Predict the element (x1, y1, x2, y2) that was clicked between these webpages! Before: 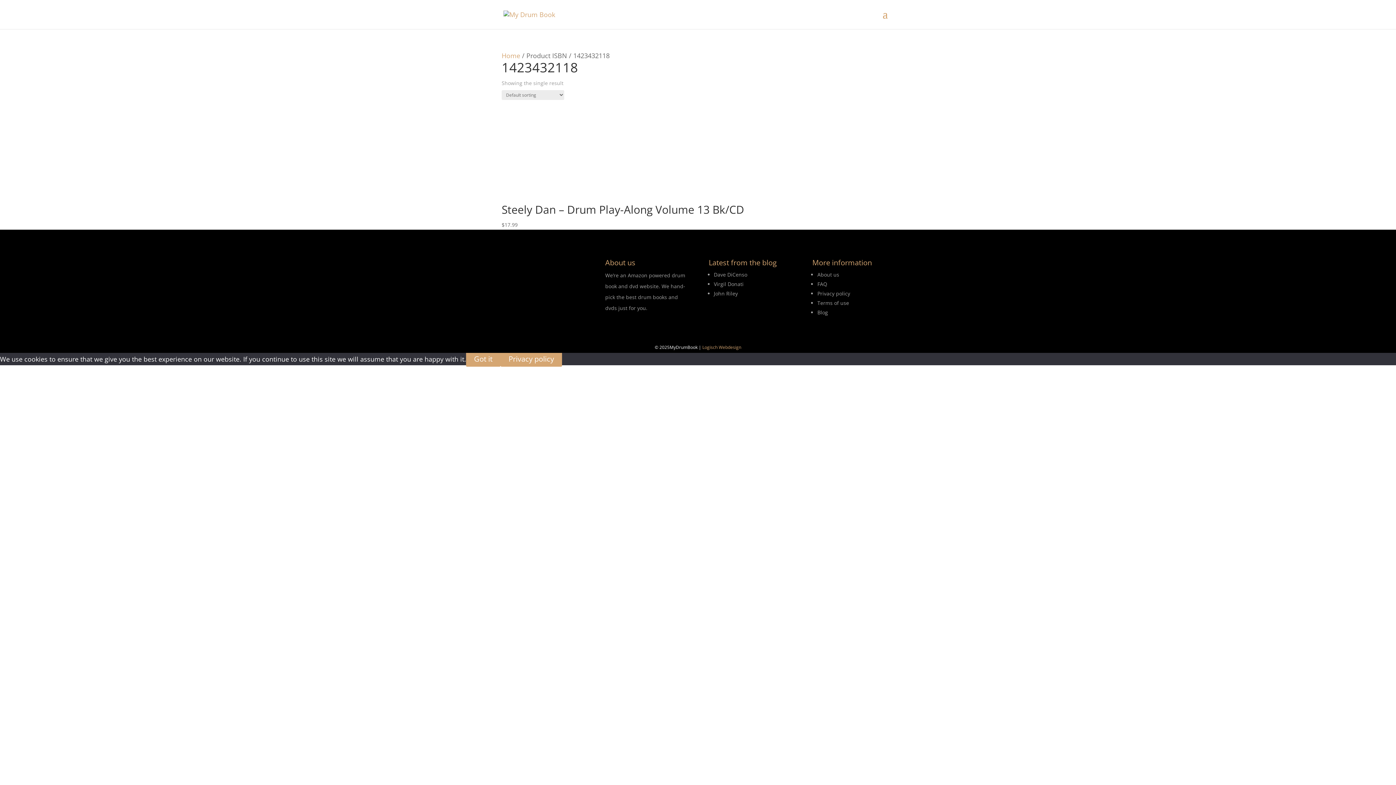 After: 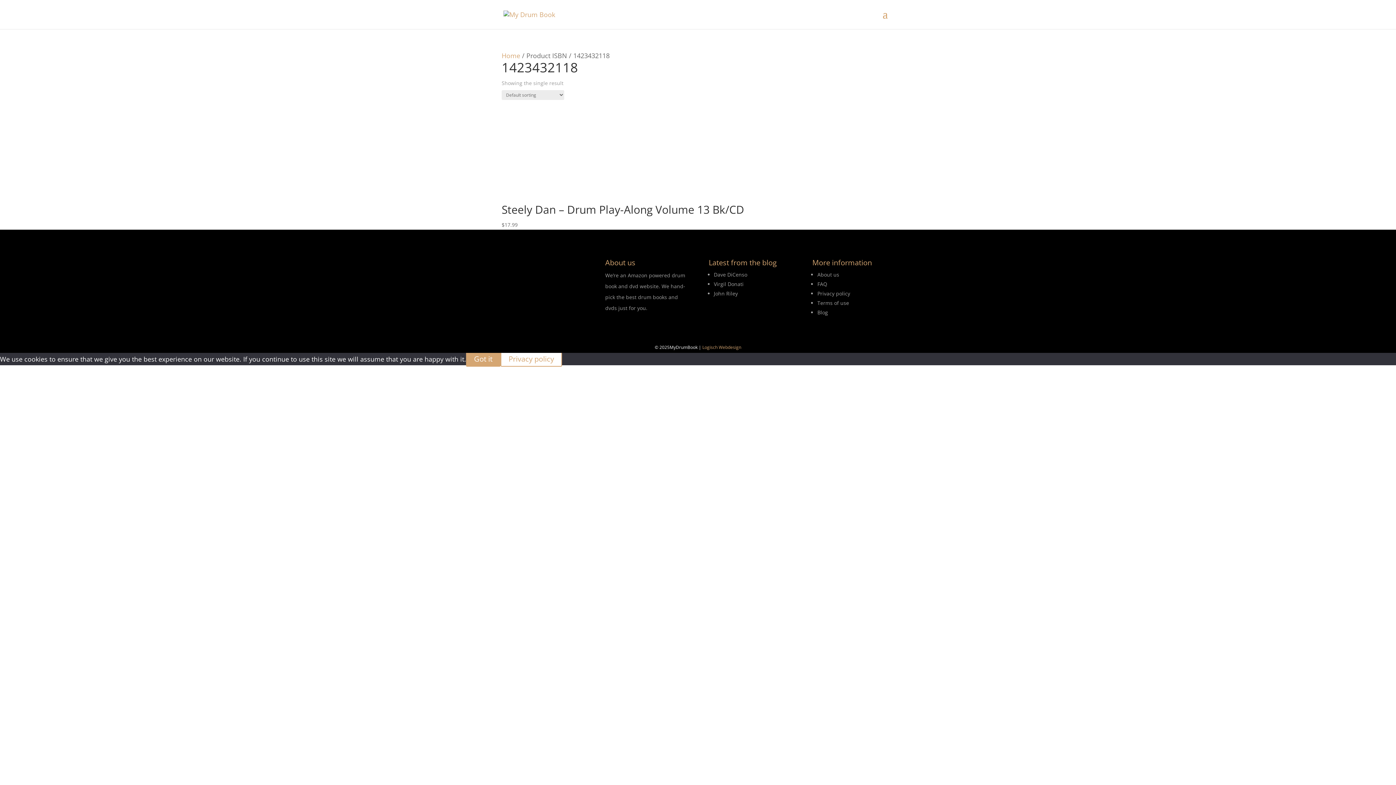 Action: bbox: (500, 351, 562, 366) label: Privacy policy